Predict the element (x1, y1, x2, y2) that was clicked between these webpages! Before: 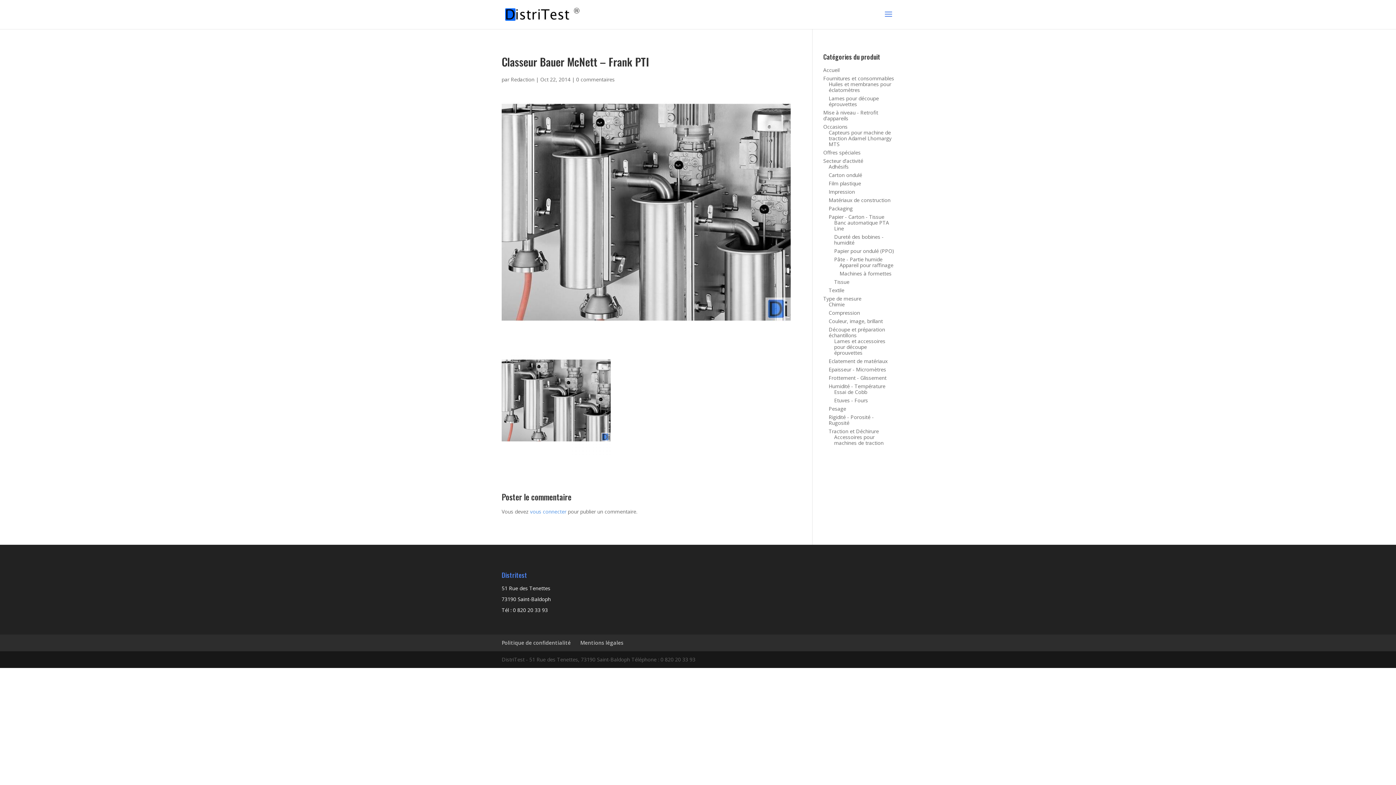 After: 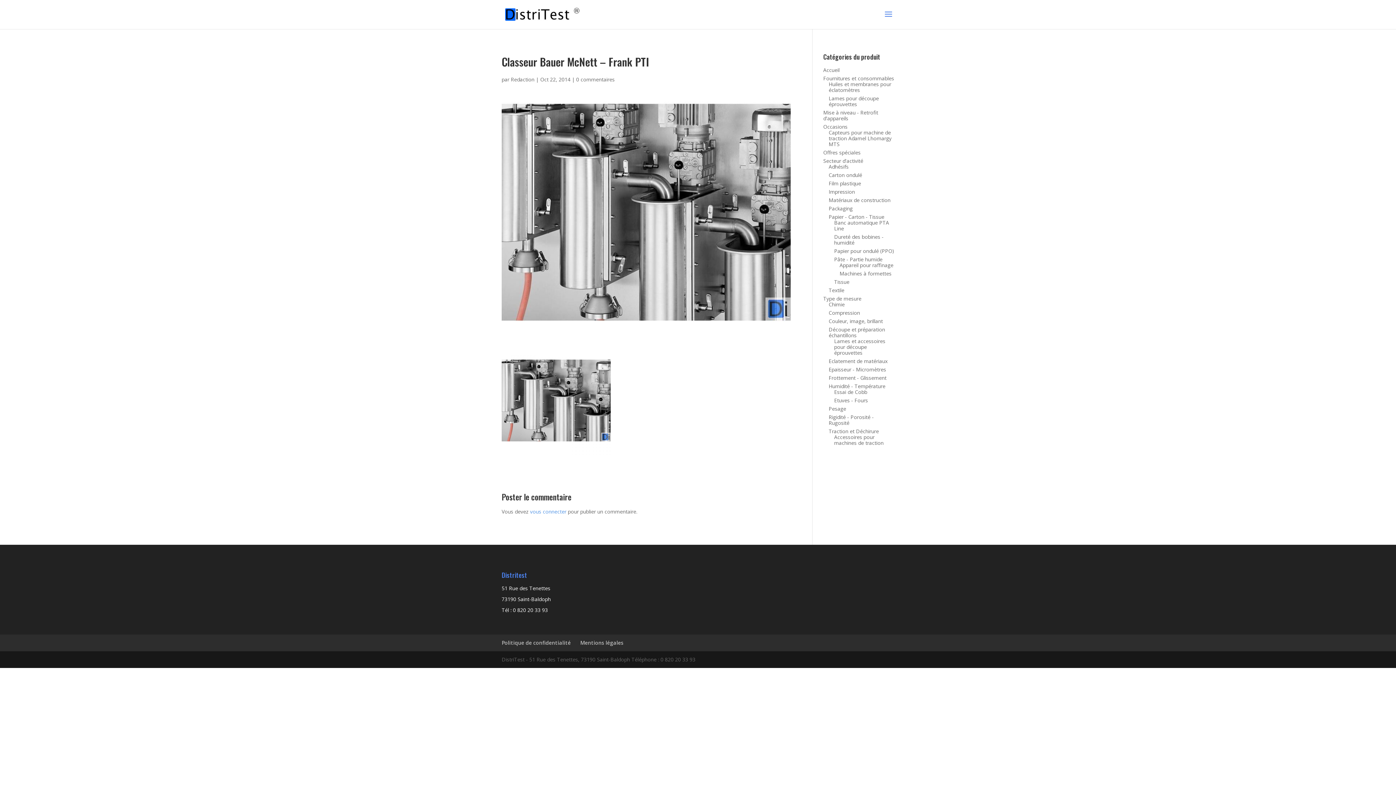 Action: label: 0 commentaires bbox: (576, 76, 614, 82)